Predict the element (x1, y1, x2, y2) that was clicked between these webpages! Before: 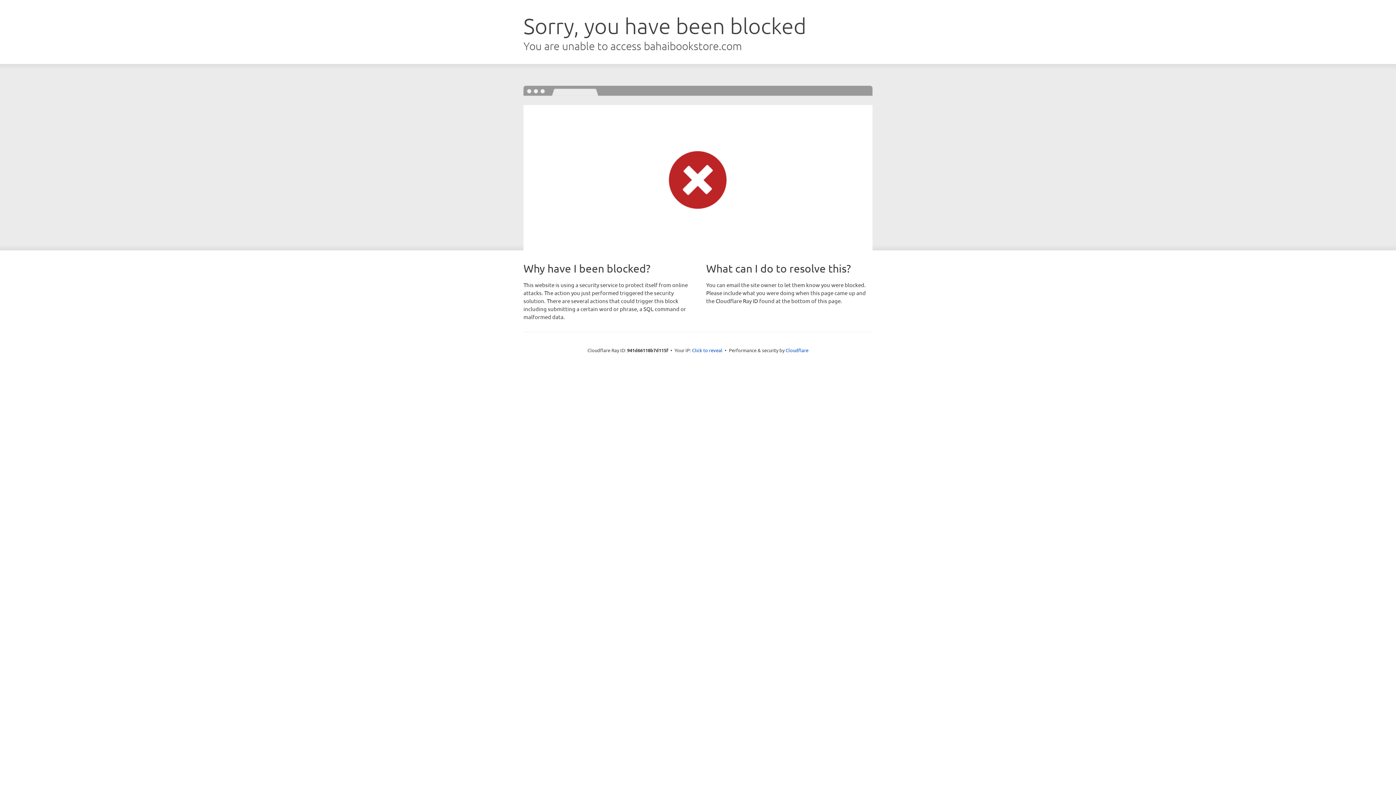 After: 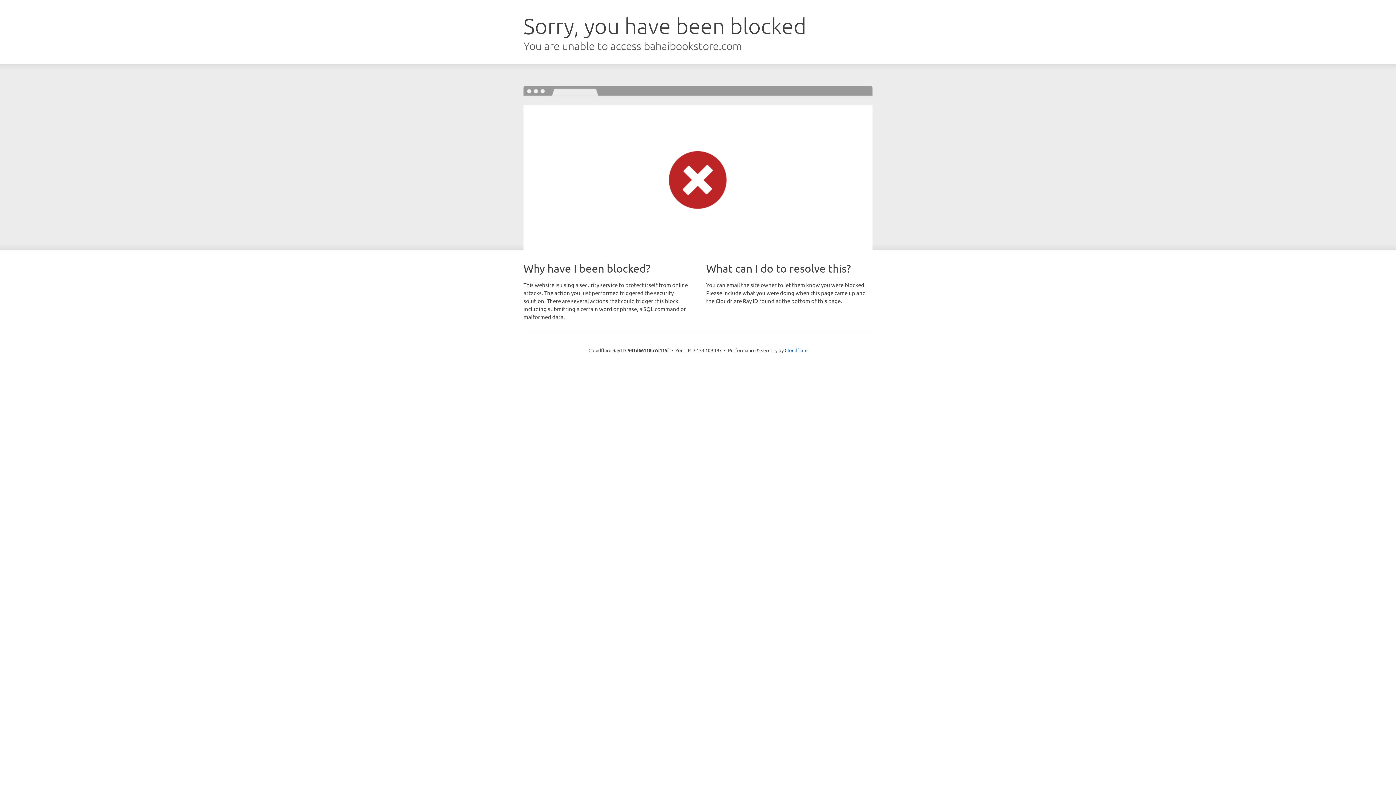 Action: bbox: (692, 346, 722, 353) label: Click to reveal